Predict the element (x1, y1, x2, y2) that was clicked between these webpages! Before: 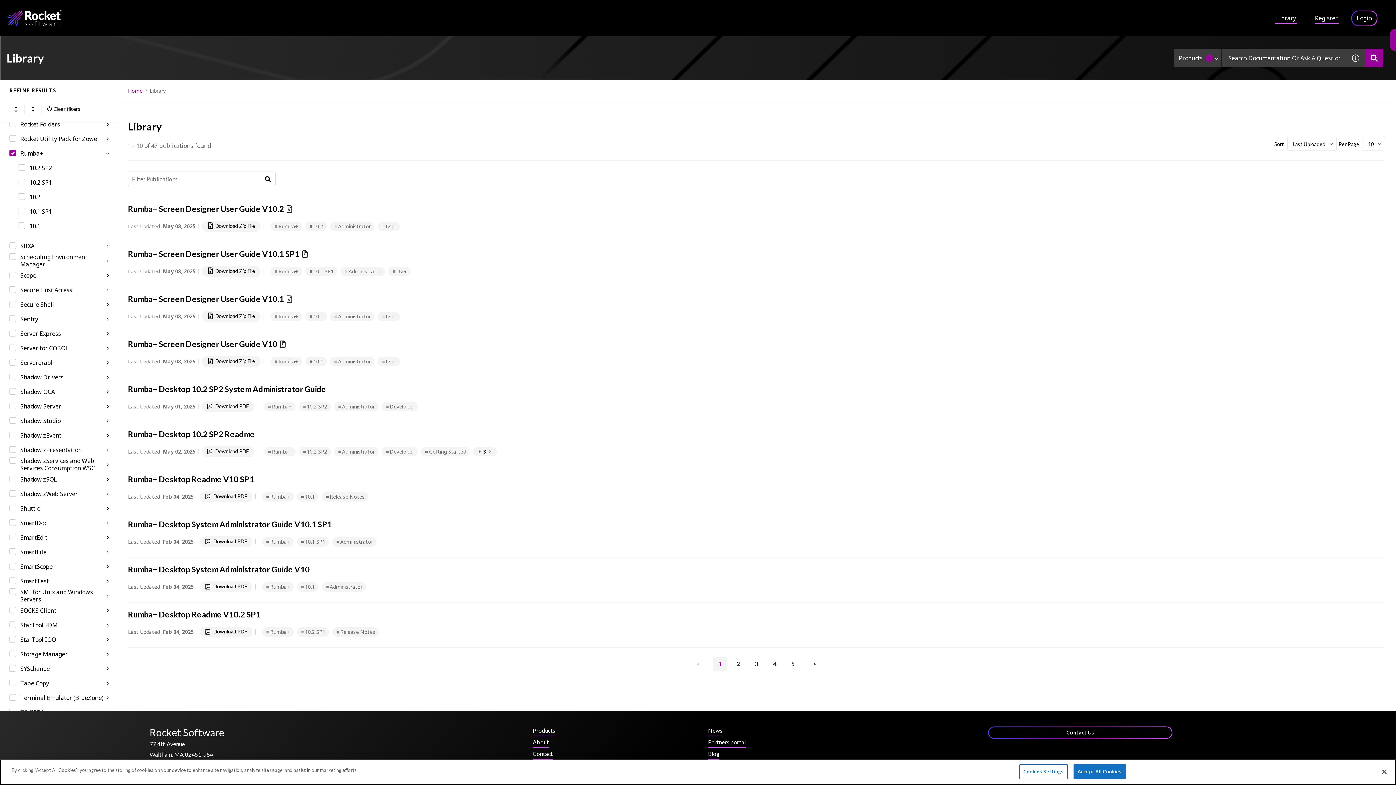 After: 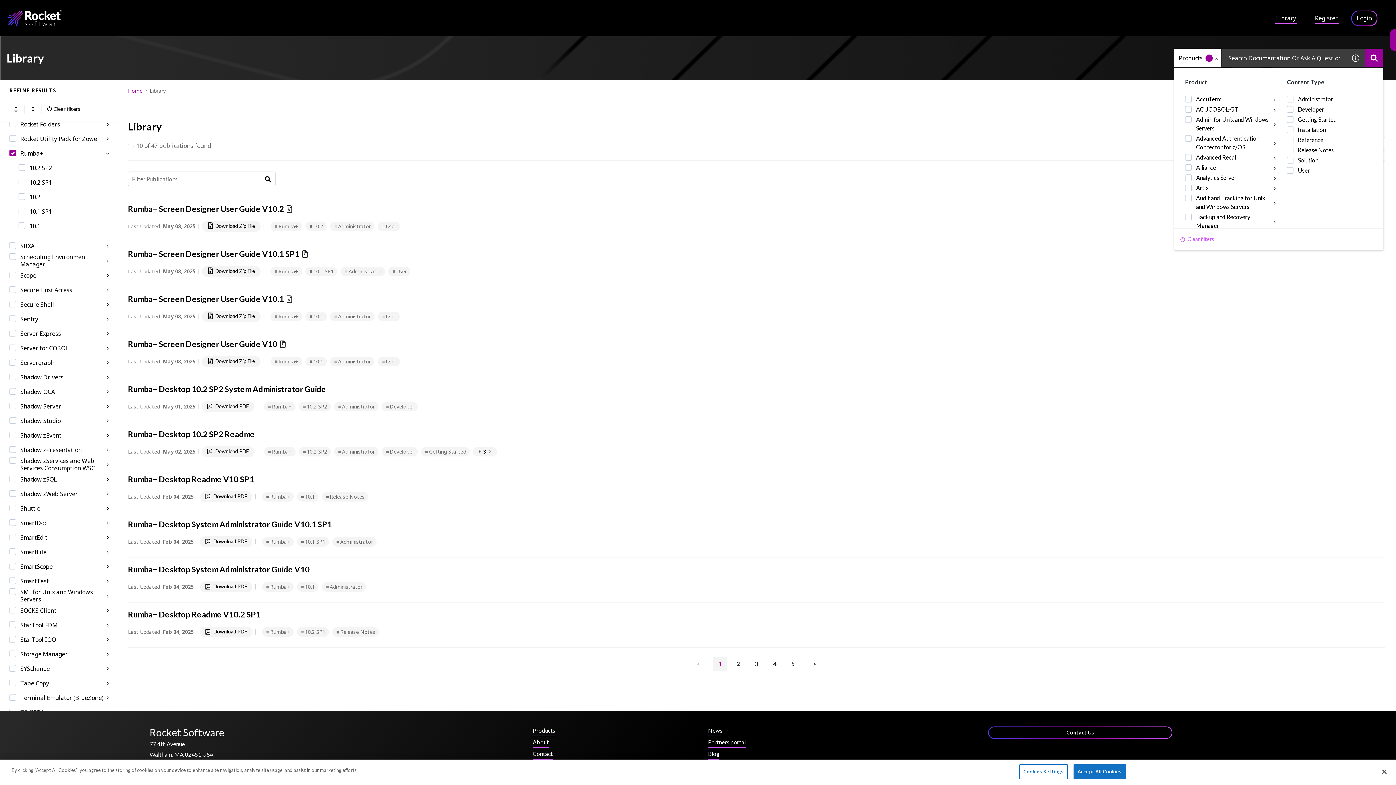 Action: label: Products bbox: (1174, 48, 1221, 67)